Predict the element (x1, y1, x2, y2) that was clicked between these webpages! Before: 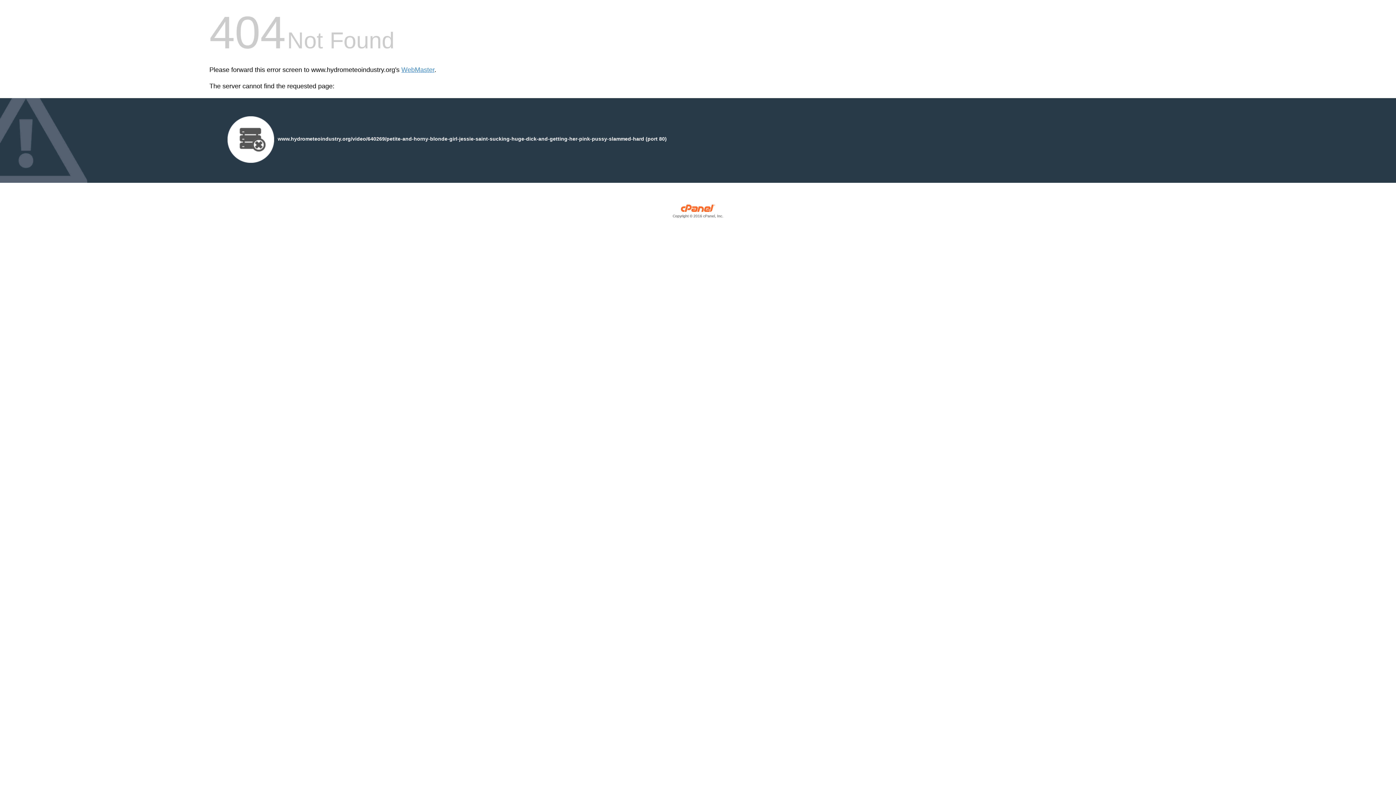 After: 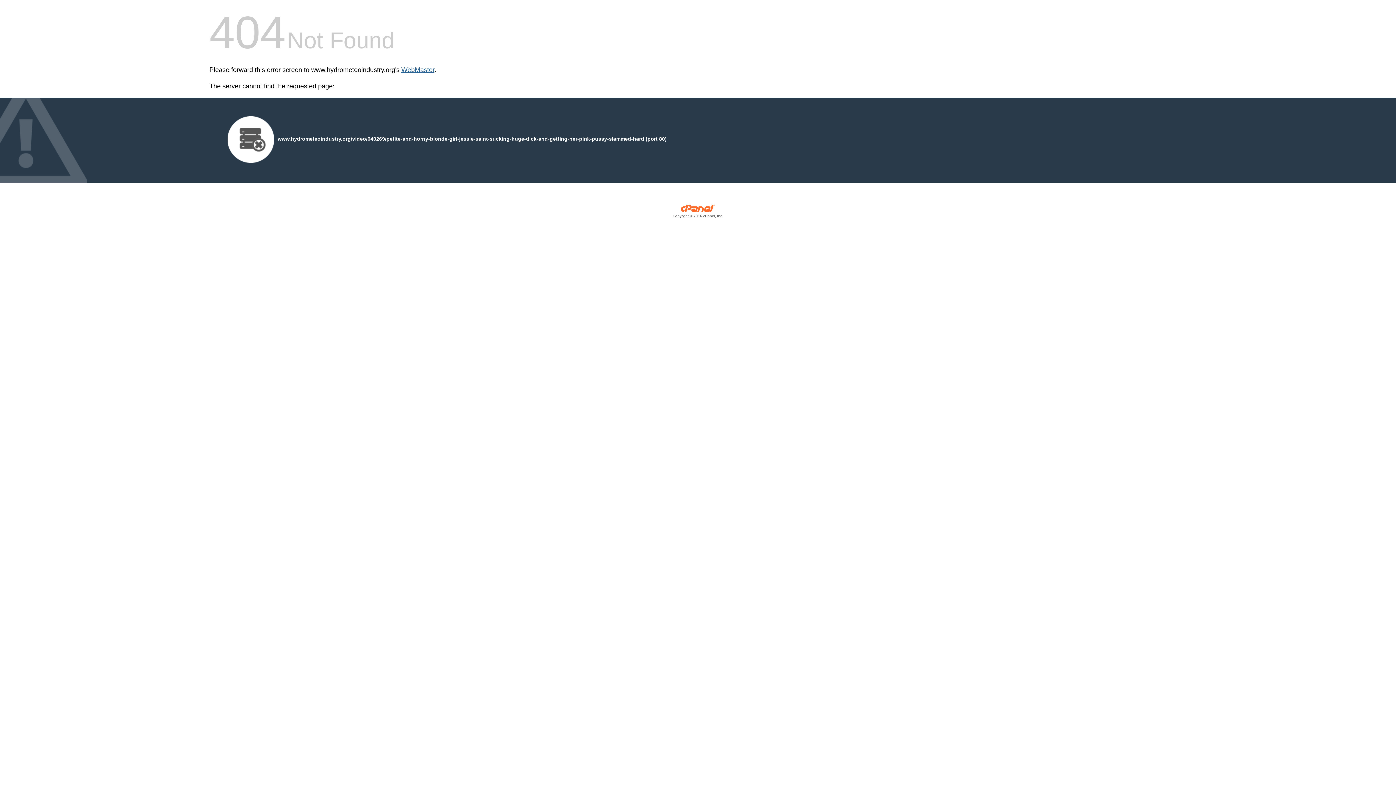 Action: label: WebMaster bbox: (401, 66, 434, 73)